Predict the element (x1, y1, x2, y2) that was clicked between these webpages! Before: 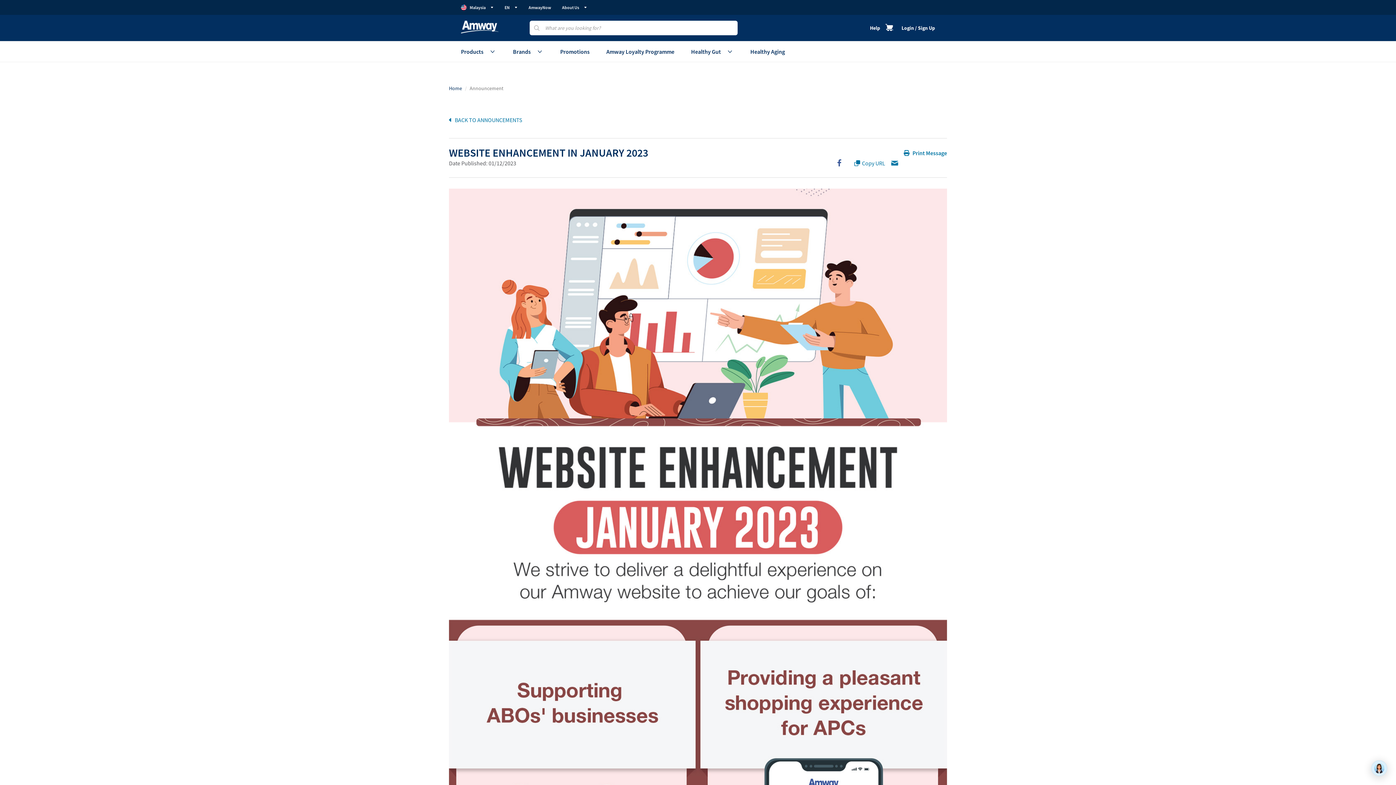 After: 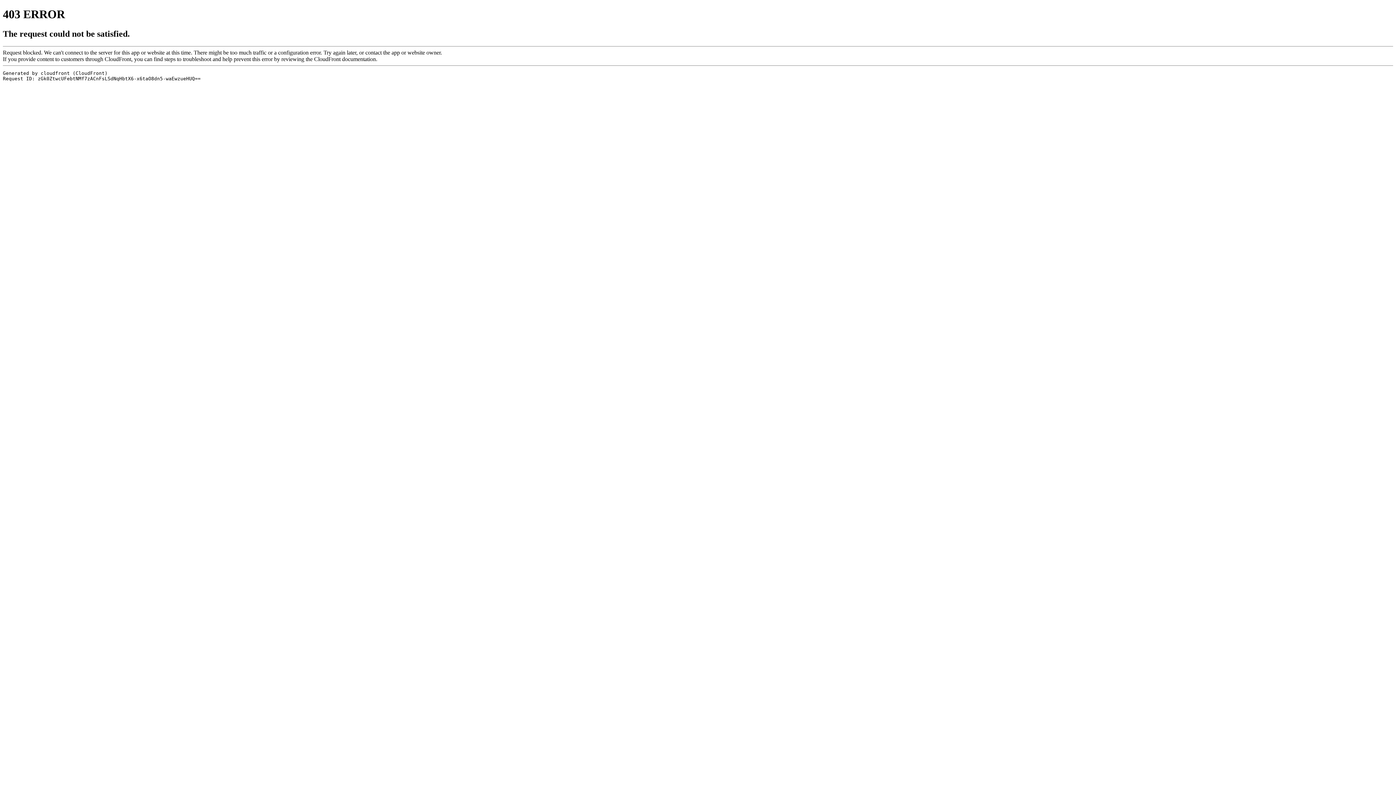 Action: bbox: (528, 4, 551, 10) label: AmwayNow